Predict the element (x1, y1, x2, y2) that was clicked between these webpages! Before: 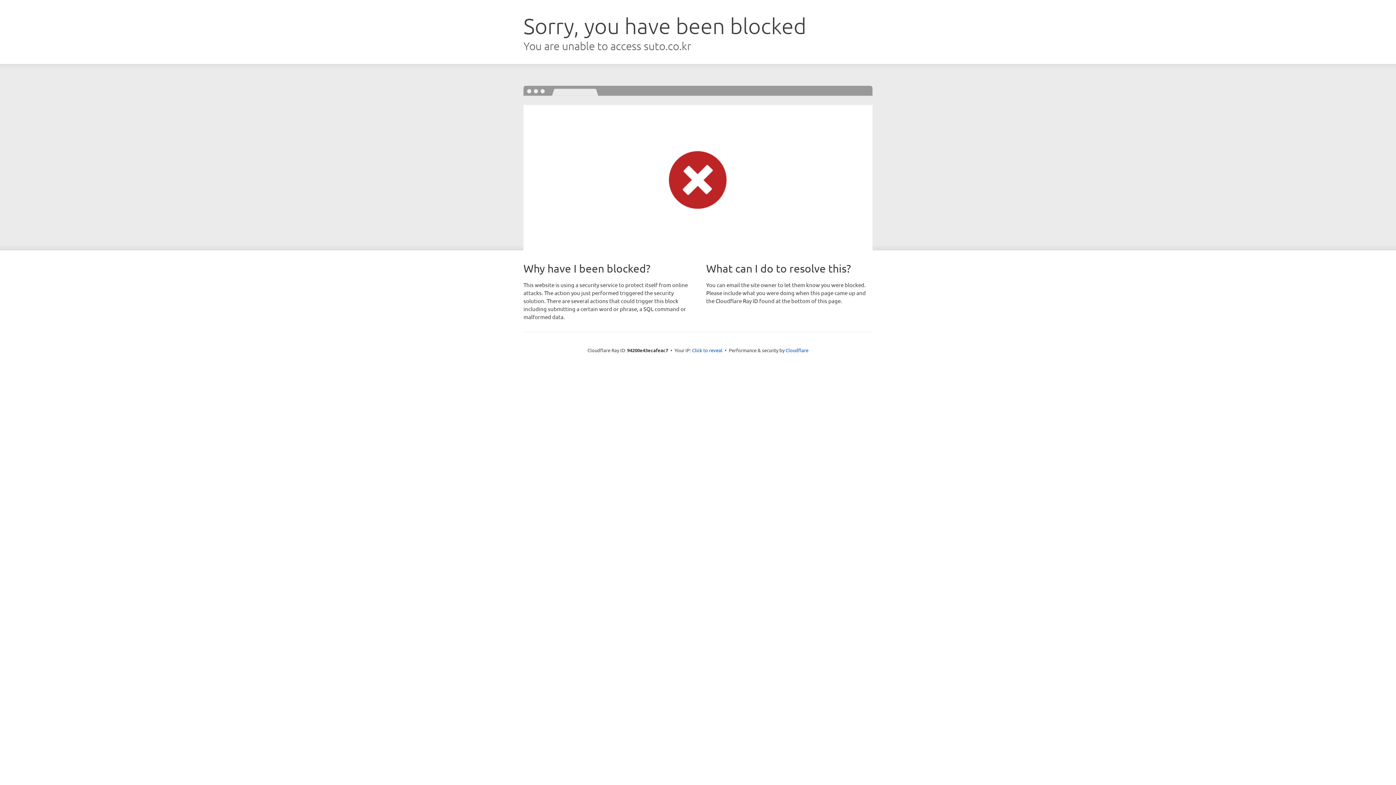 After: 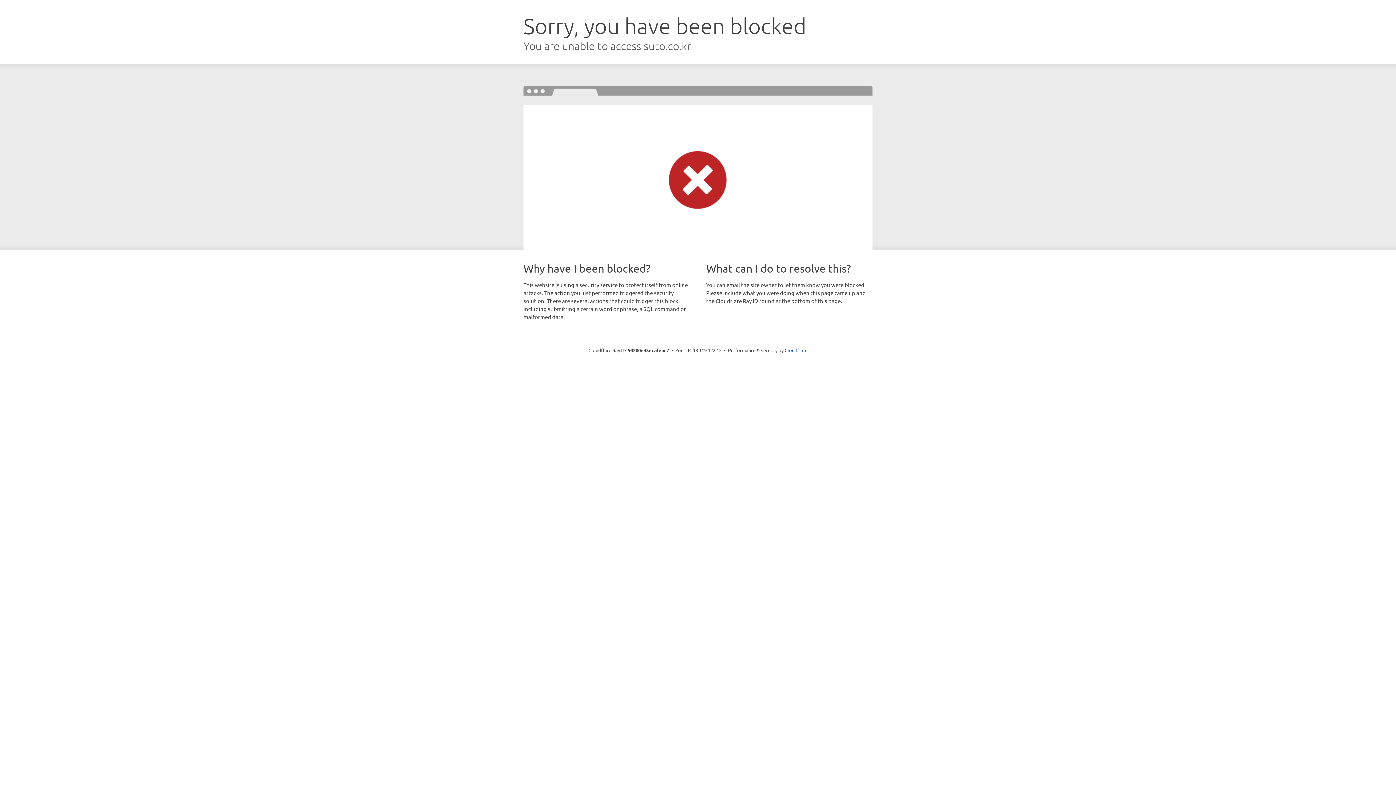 Action: bbox: (692, 346, 722, 353) label: Click to reveal